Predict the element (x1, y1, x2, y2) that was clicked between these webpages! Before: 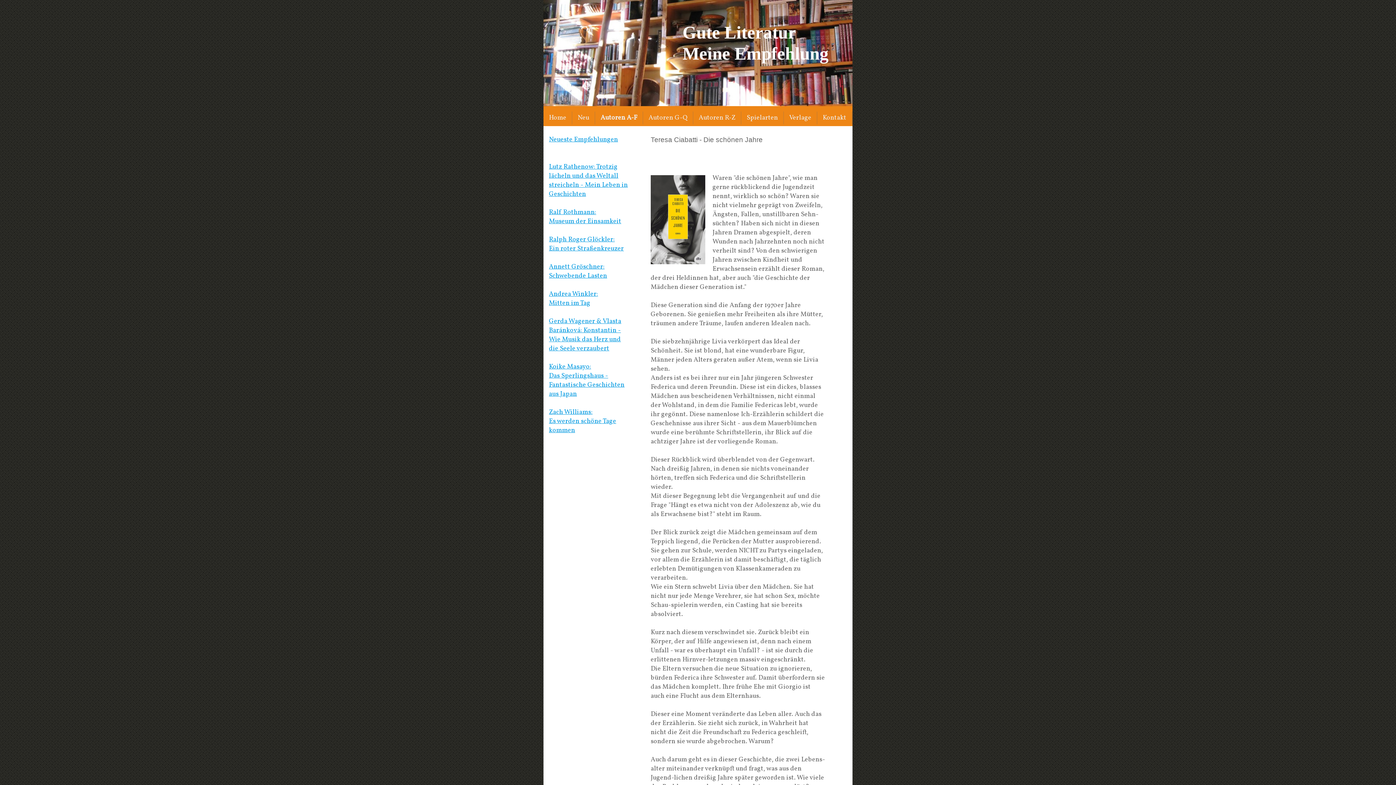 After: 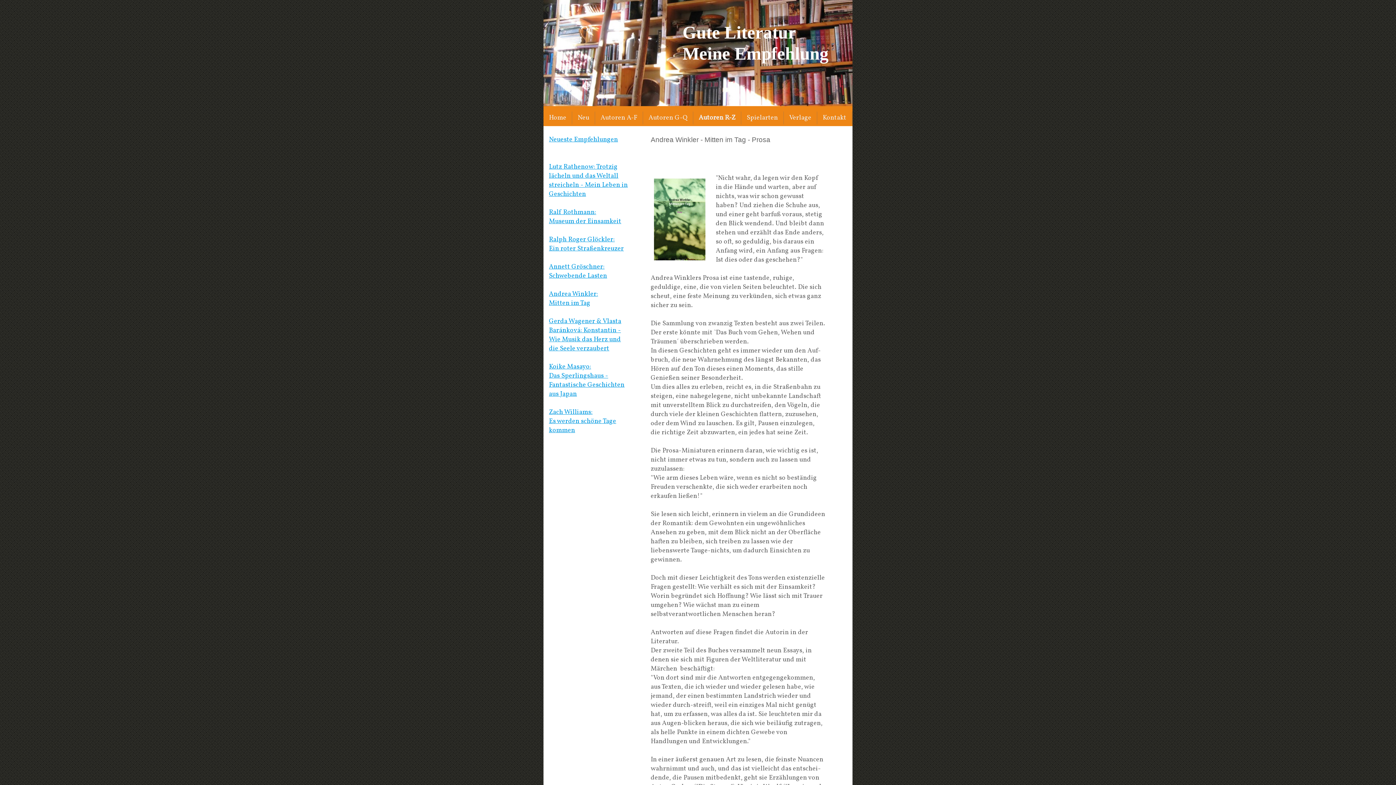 Action: bbox: (549, 289, 598, 298) label: Andrea Winkler: